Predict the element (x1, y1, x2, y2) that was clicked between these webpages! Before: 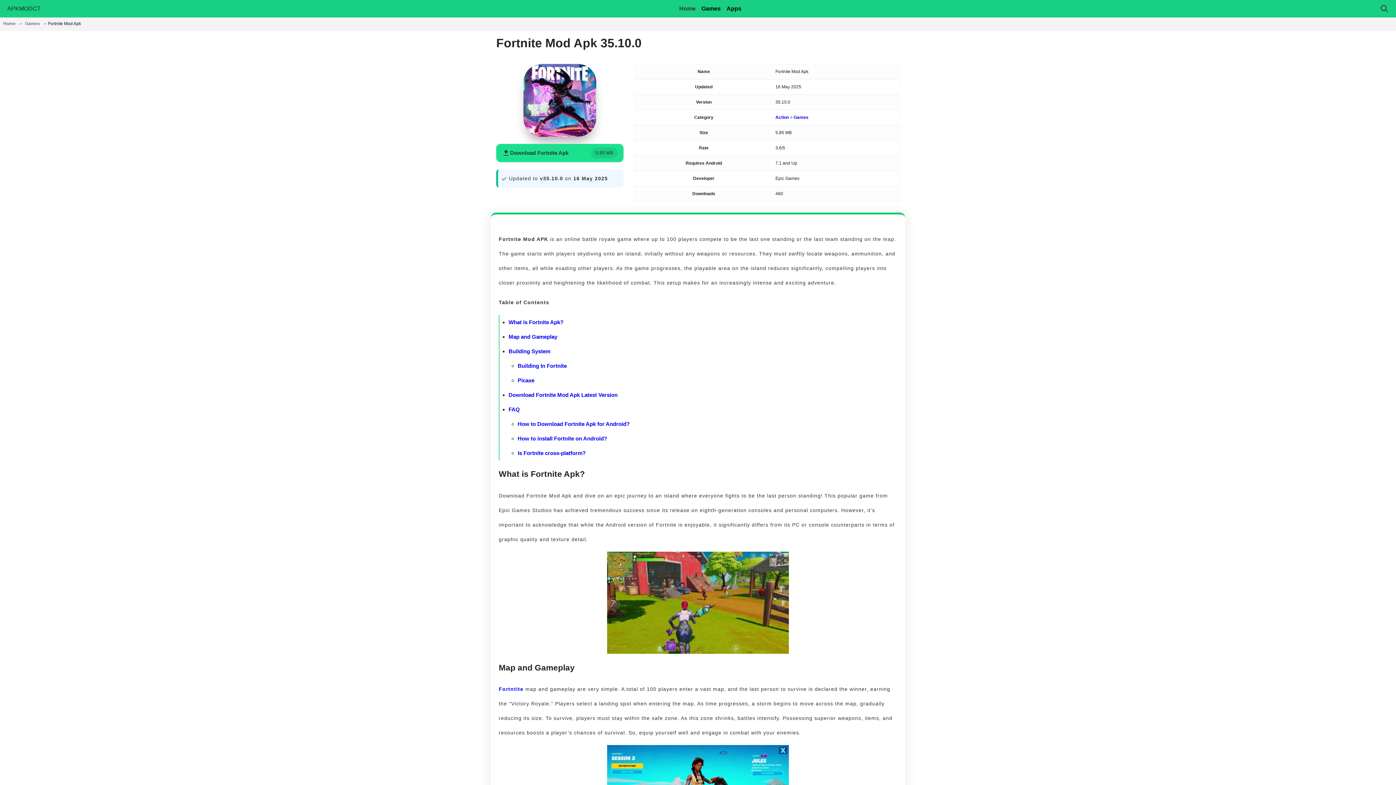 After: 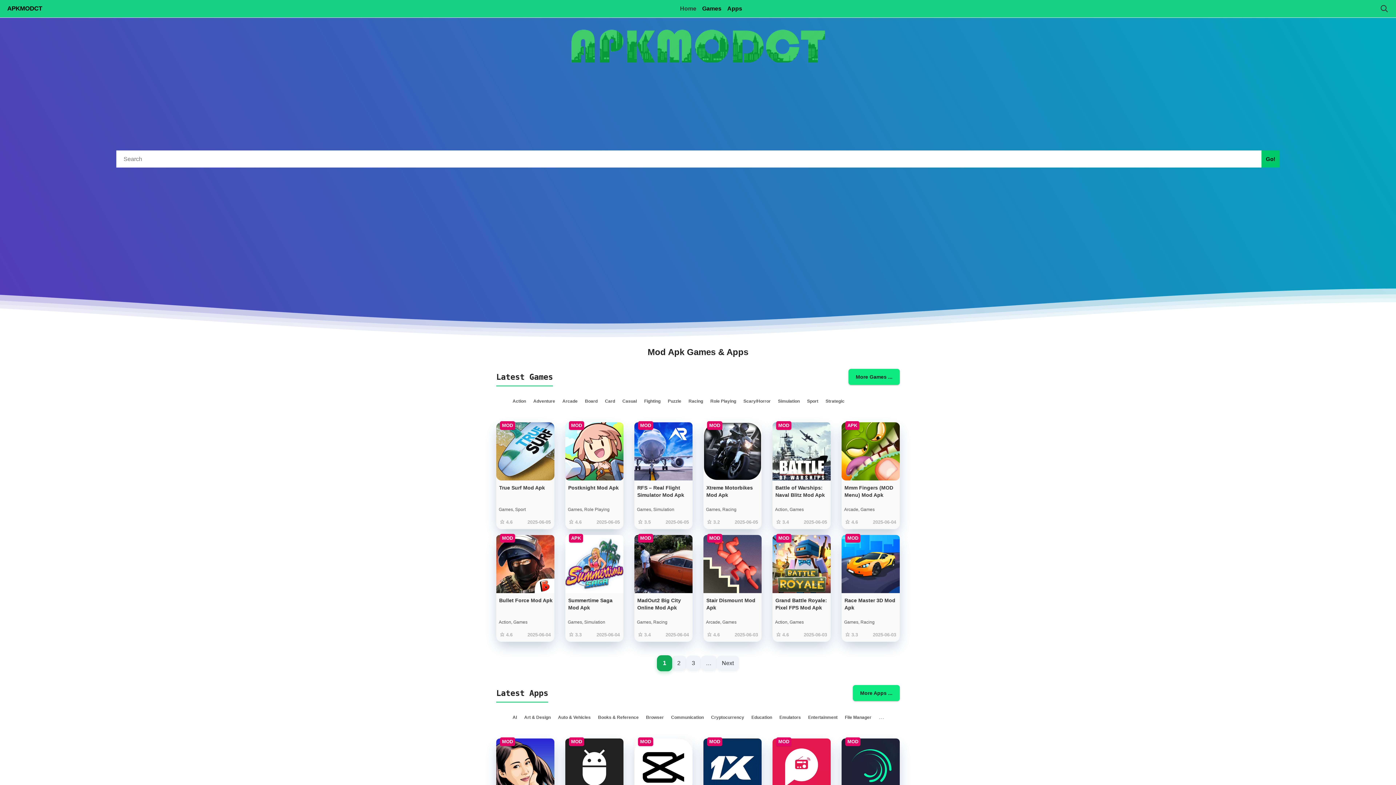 Action: bbox: (3, 21, 15, 26) label: Home